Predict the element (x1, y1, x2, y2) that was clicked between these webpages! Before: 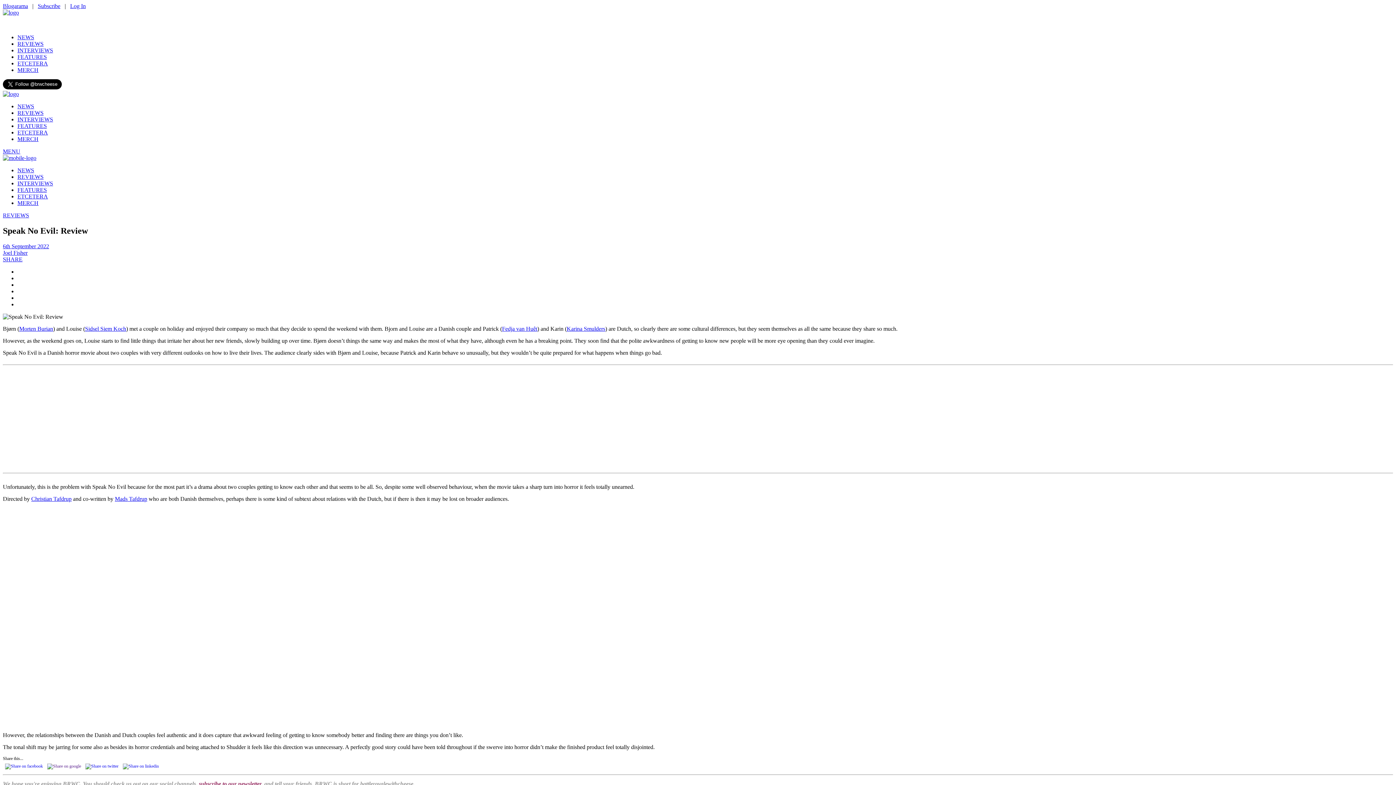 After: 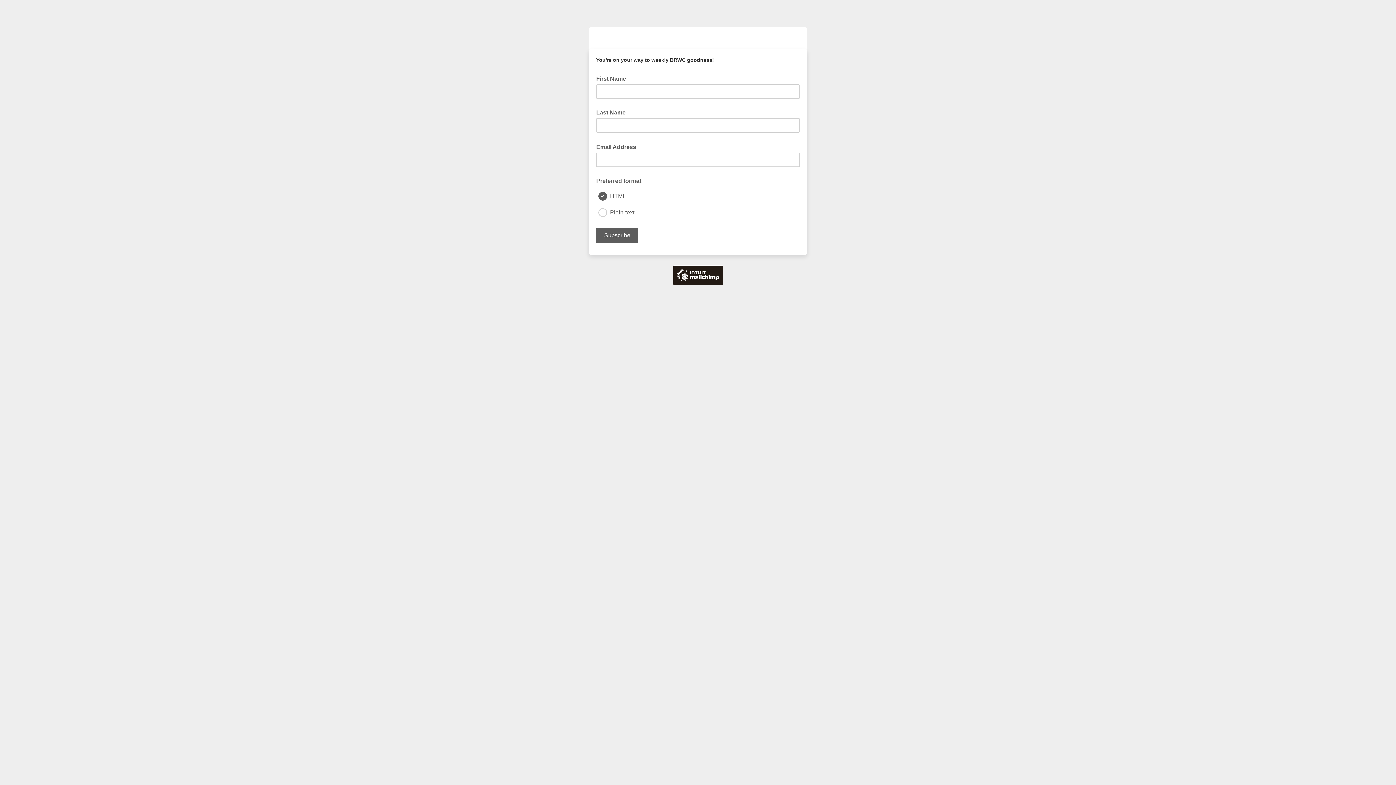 Action: bbox: (198, 781, 261, 787) label: subscribe to our newsletter